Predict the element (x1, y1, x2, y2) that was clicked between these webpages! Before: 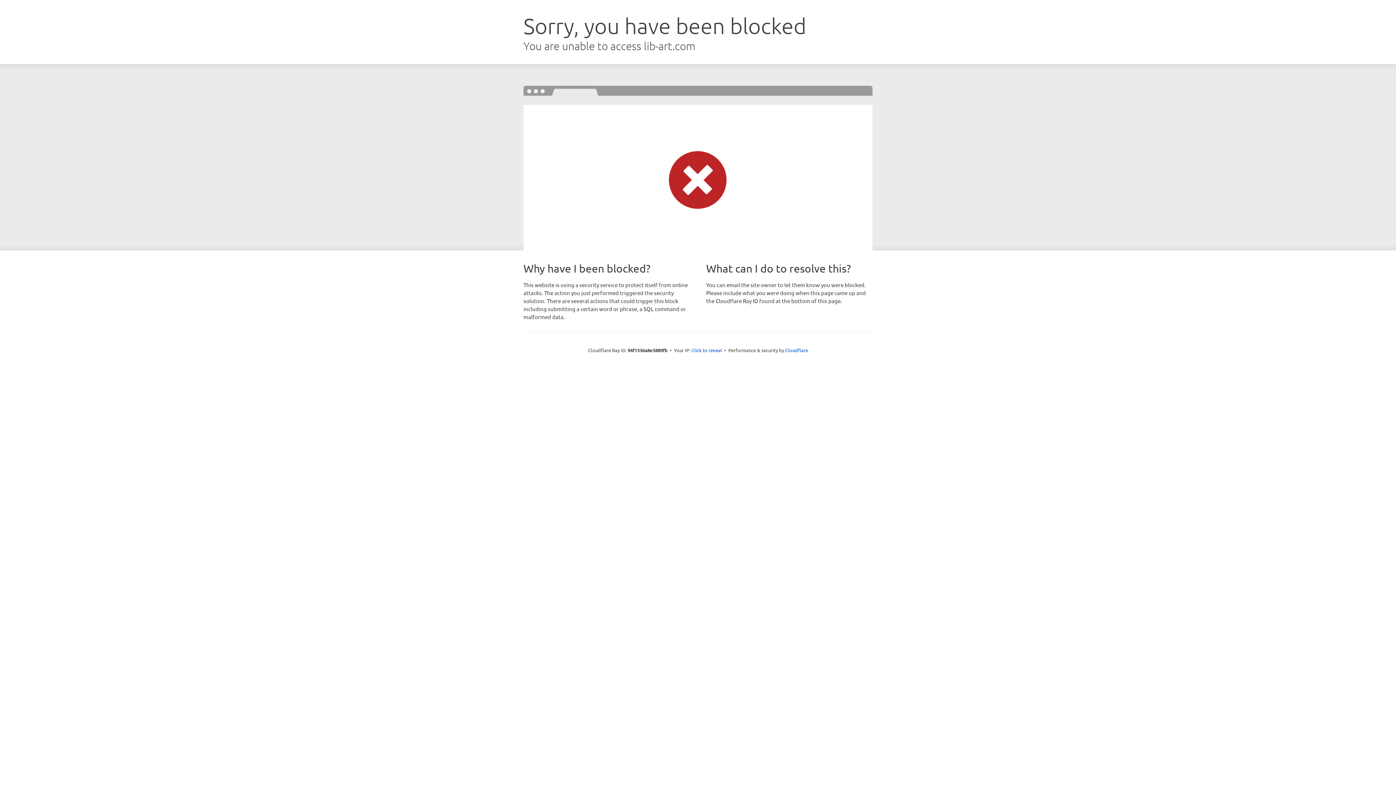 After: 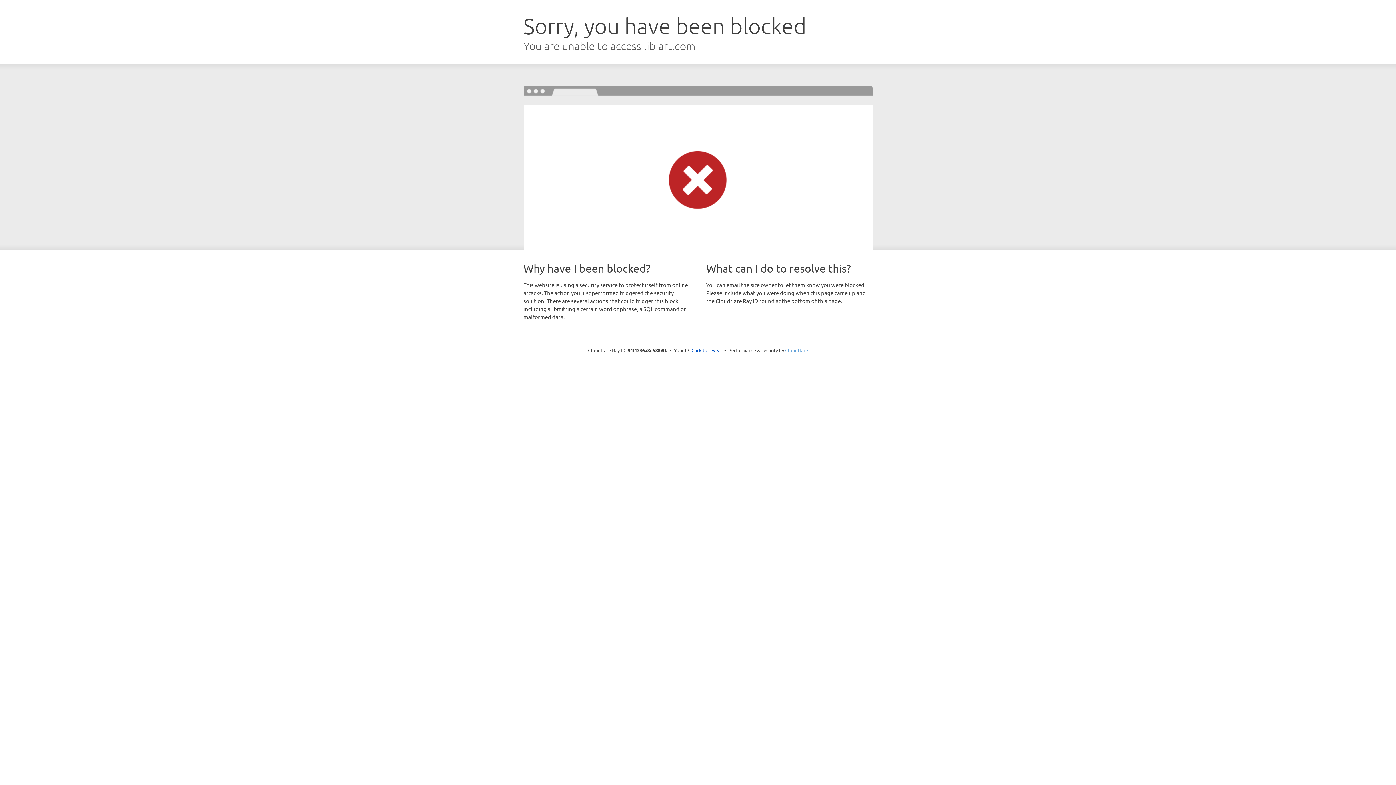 Action: bbox: (785, 347, 808, 353) label: Cloudflare